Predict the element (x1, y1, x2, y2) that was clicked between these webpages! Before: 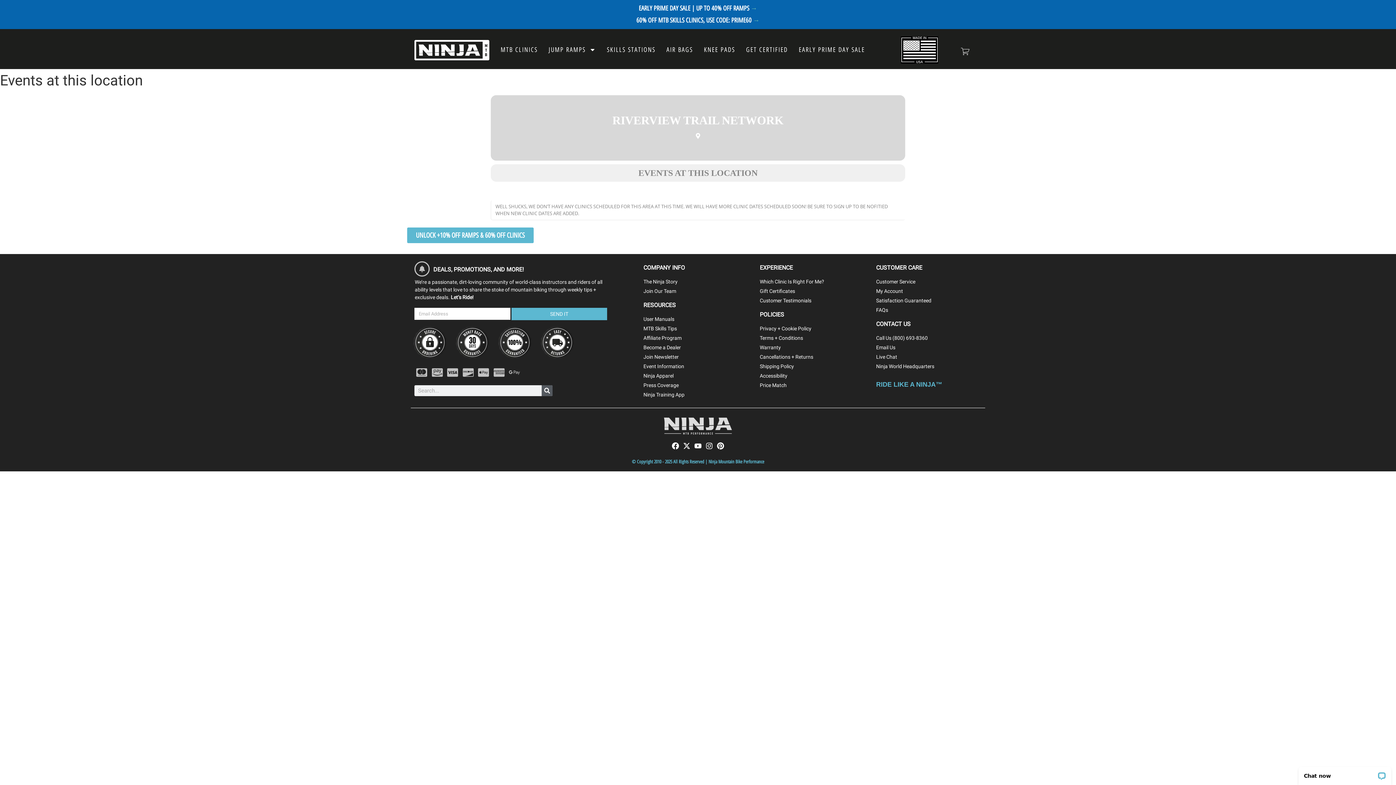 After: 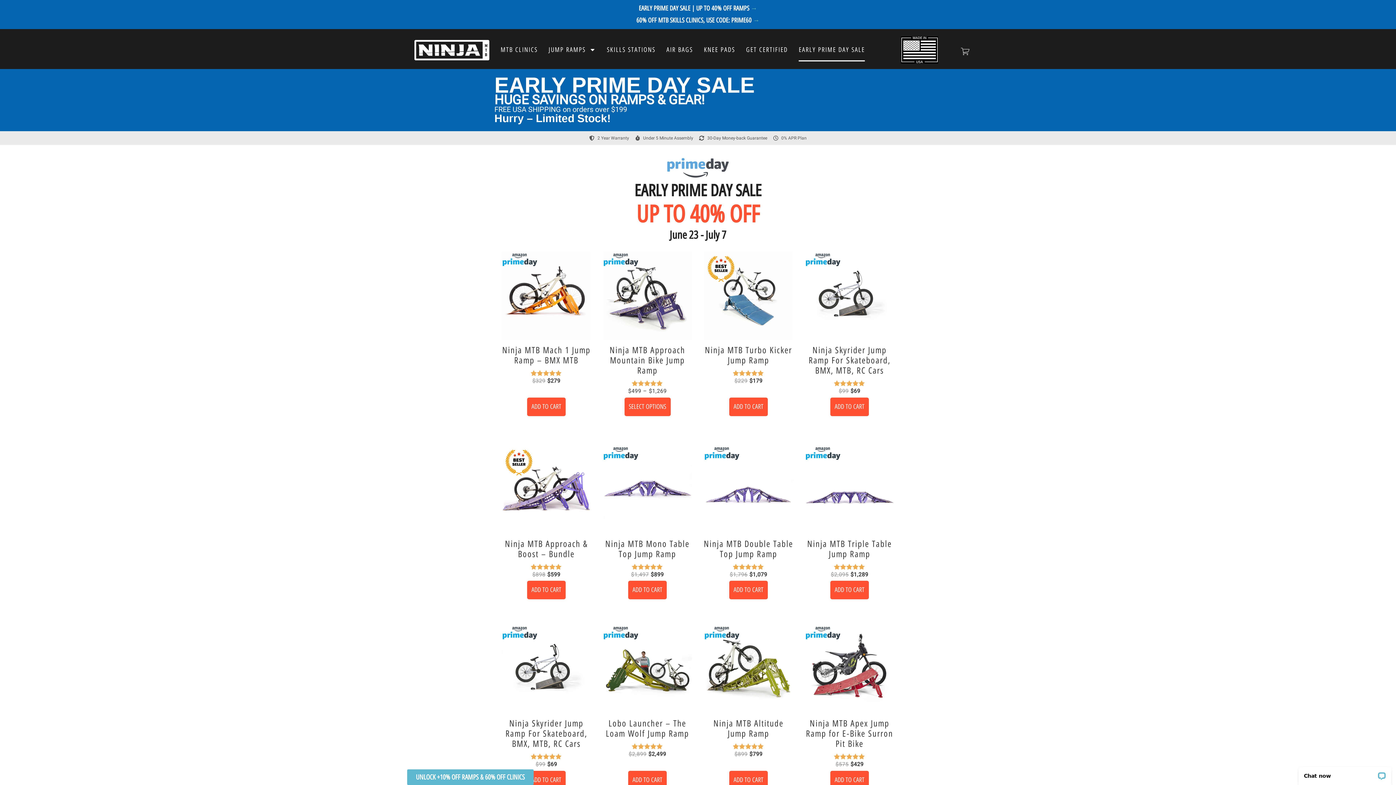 Action: bbox: (750, 4, 757, 12) label: →